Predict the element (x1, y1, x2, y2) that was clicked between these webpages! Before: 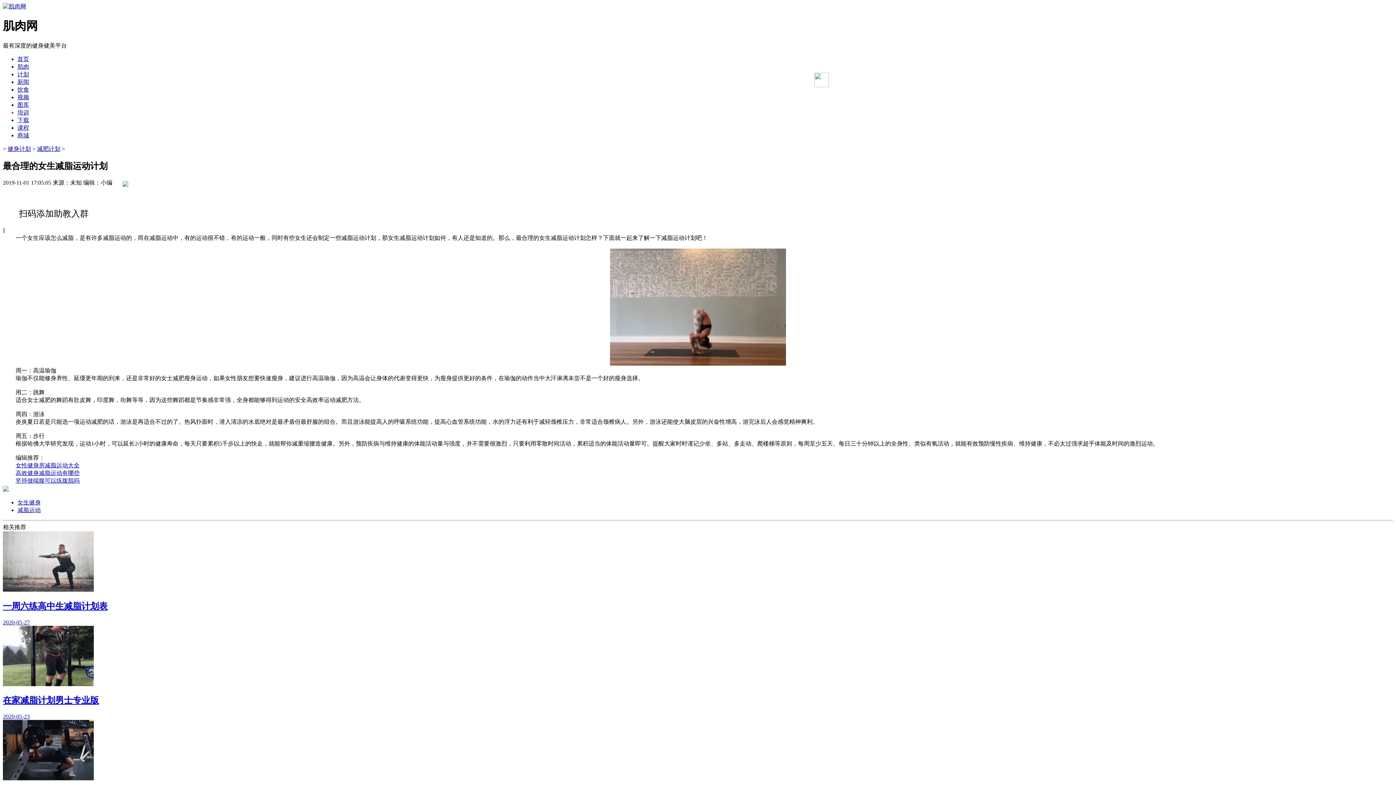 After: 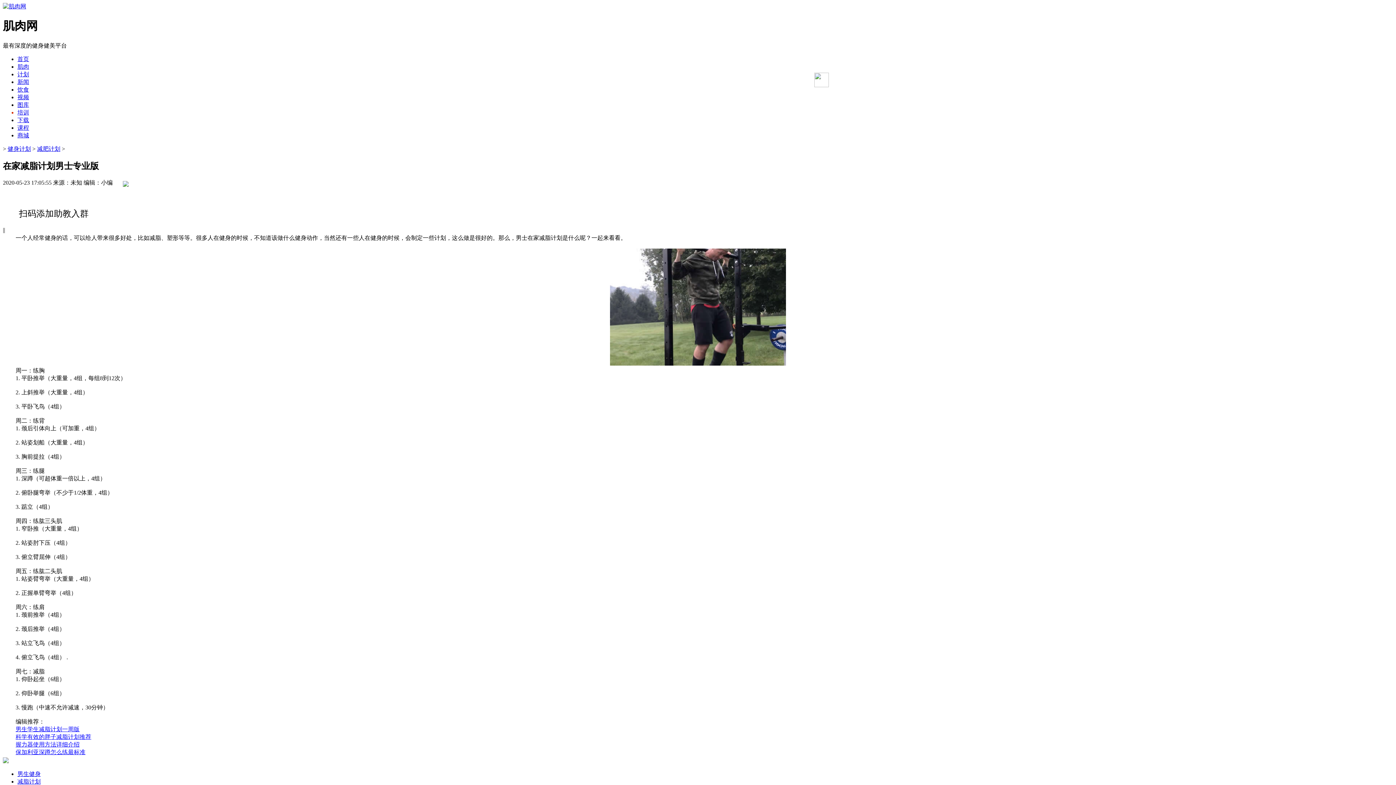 Action: label: 在家减脂计划男士专业版
2020-05-23 bbox: (2, 681, 1393, 720)